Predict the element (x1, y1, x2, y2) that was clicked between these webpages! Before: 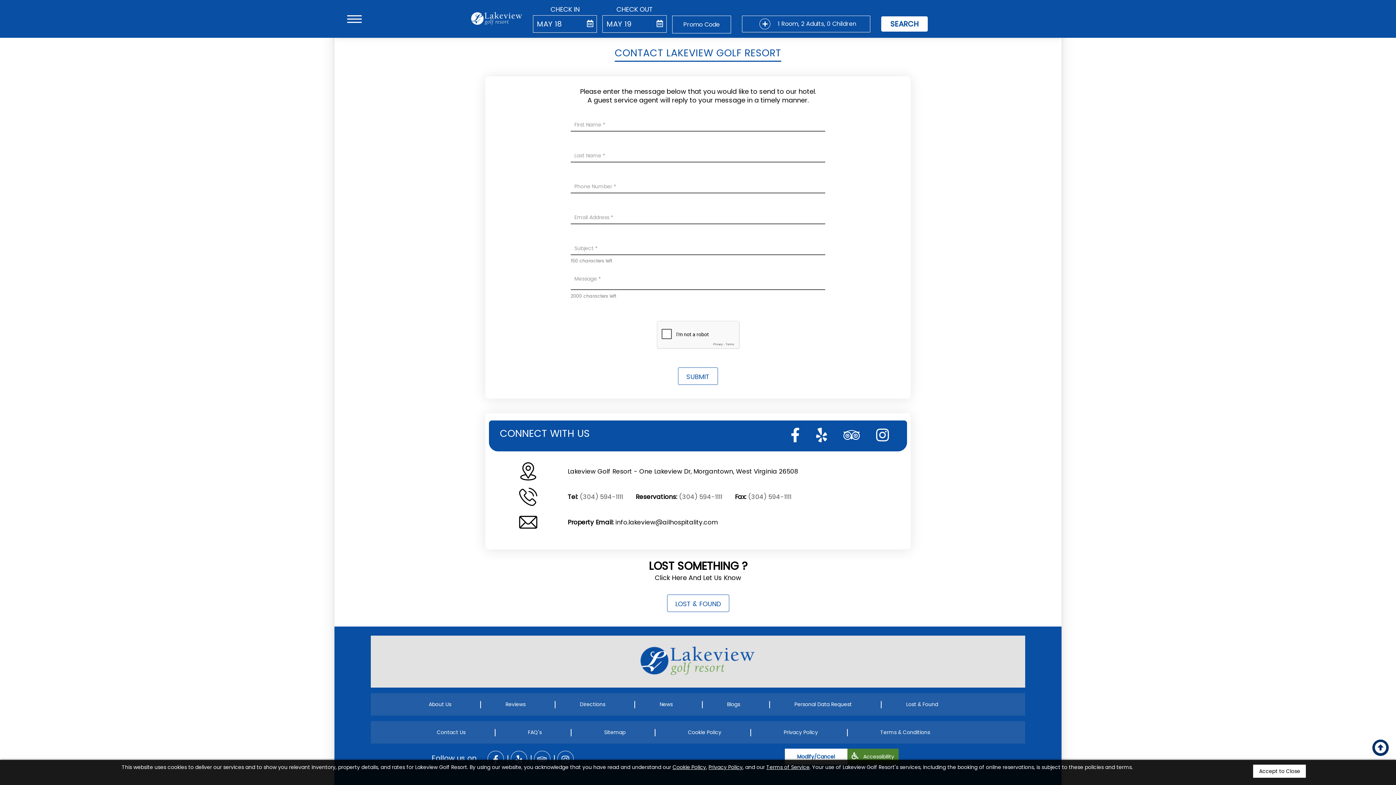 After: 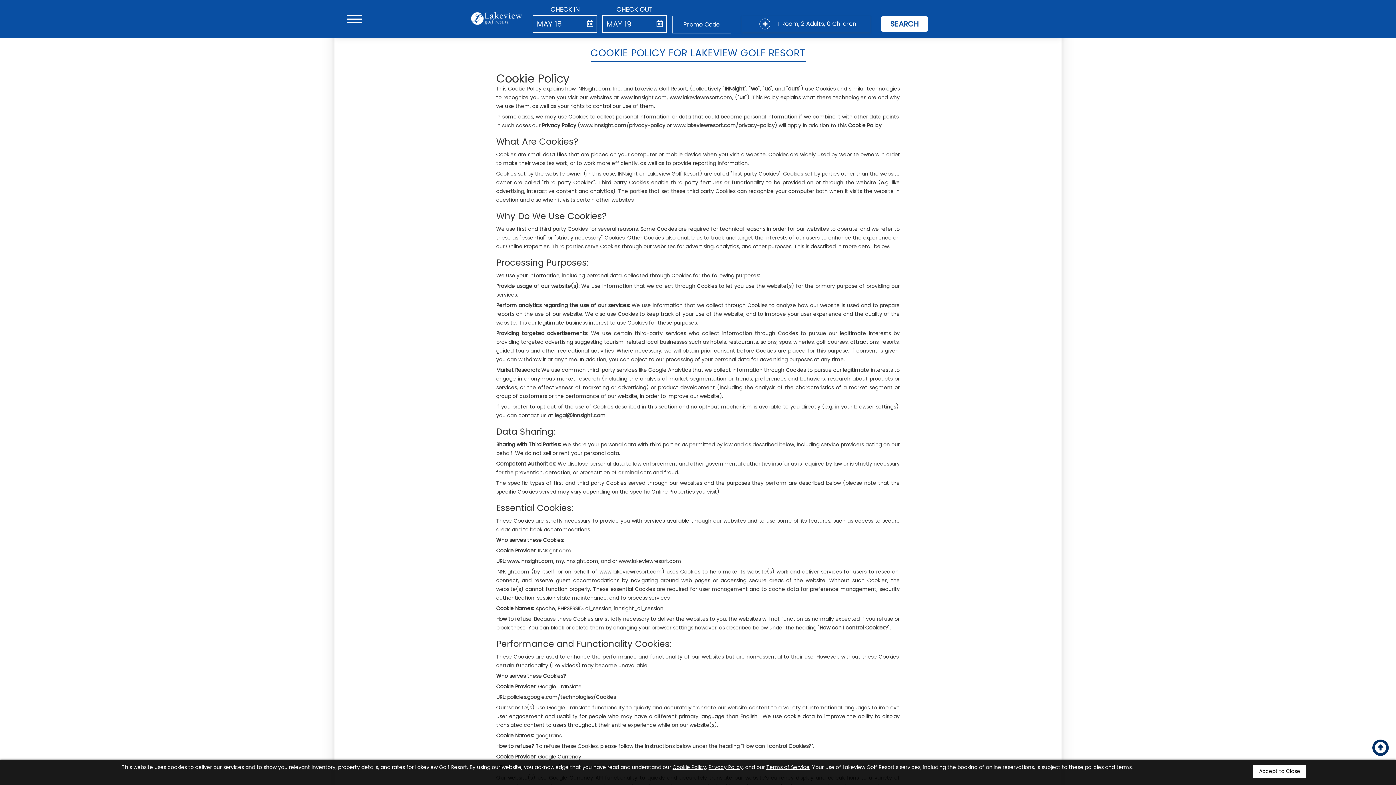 Action: label: Cookie Policy bbox: (688, 729, 721, 736)